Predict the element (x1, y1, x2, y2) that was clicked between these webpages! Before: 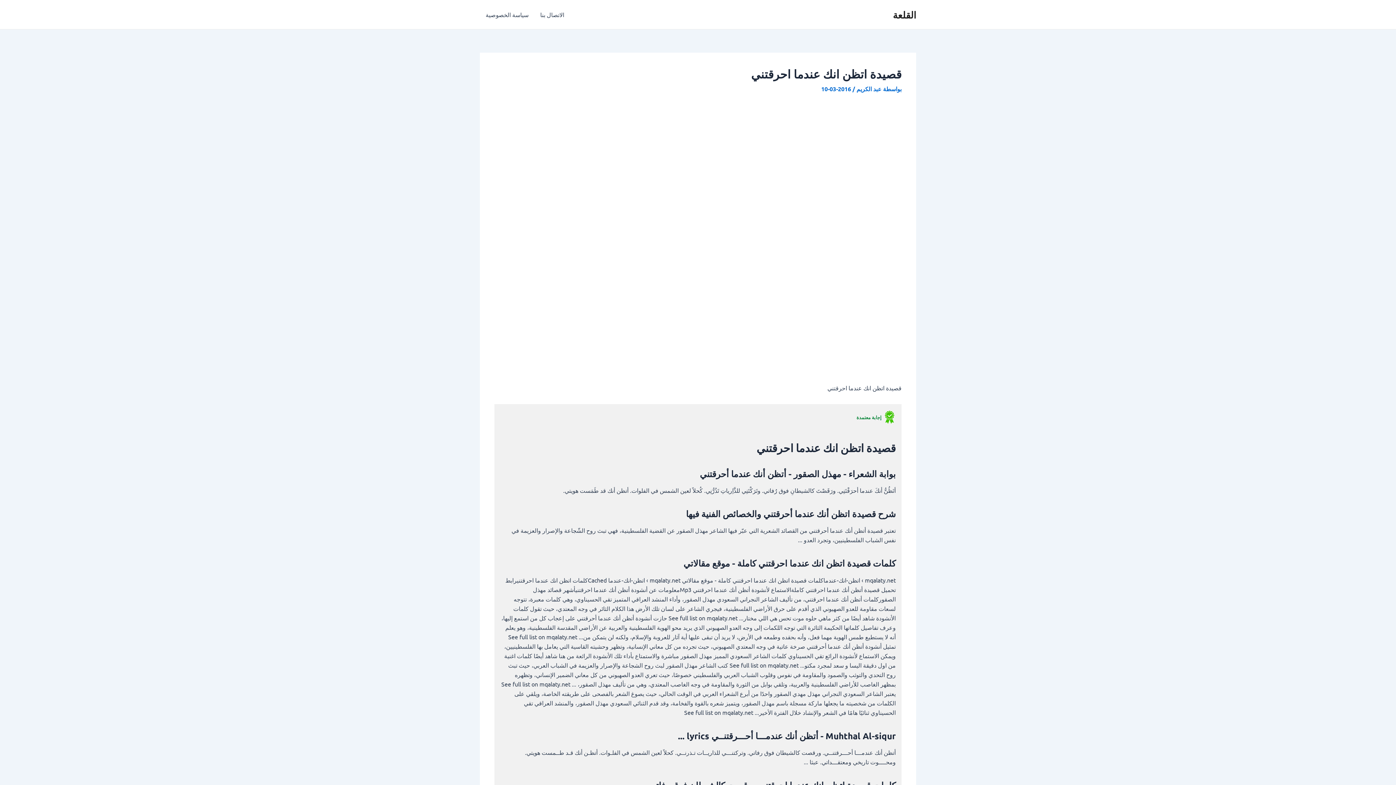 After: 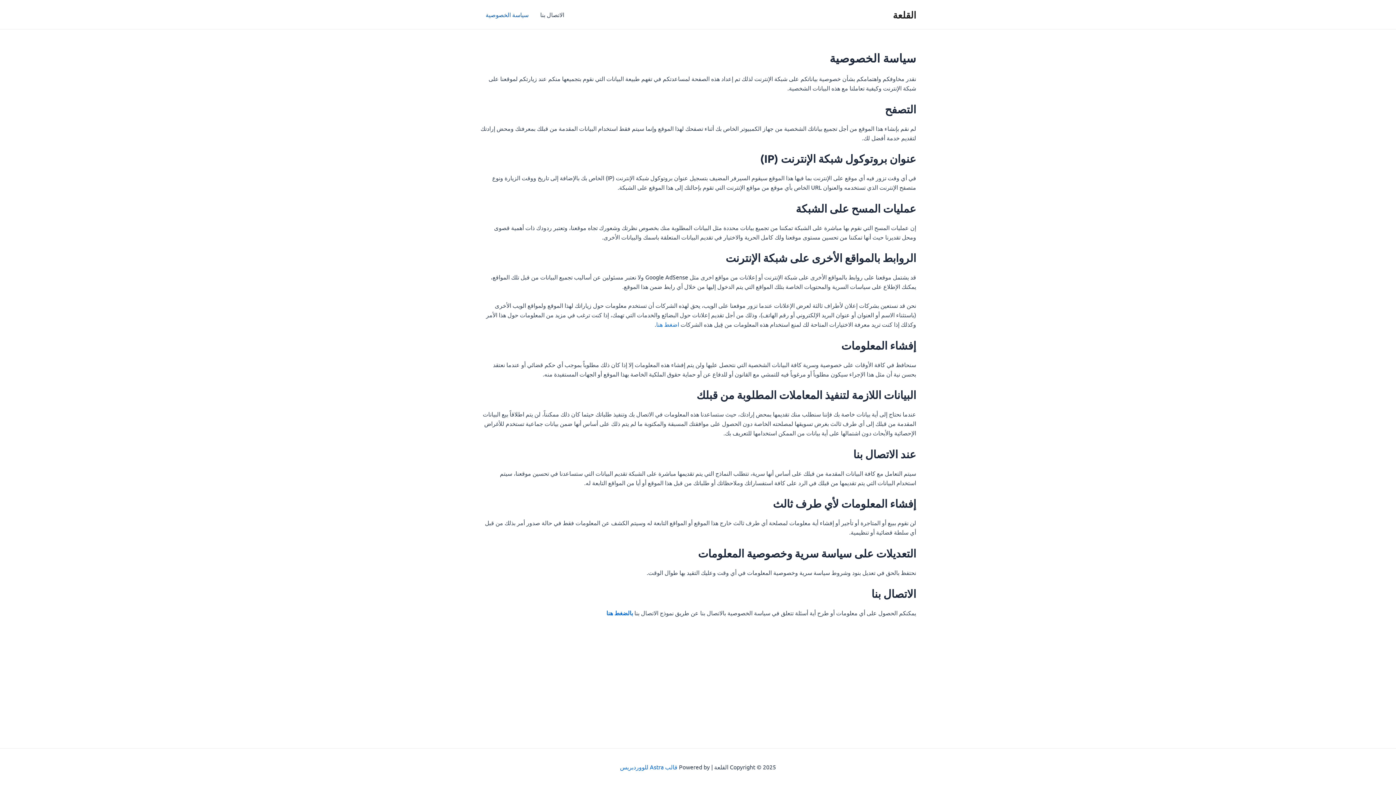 Action: bbox: (480, 0, 534, 29) label: سياسة الخصوصية